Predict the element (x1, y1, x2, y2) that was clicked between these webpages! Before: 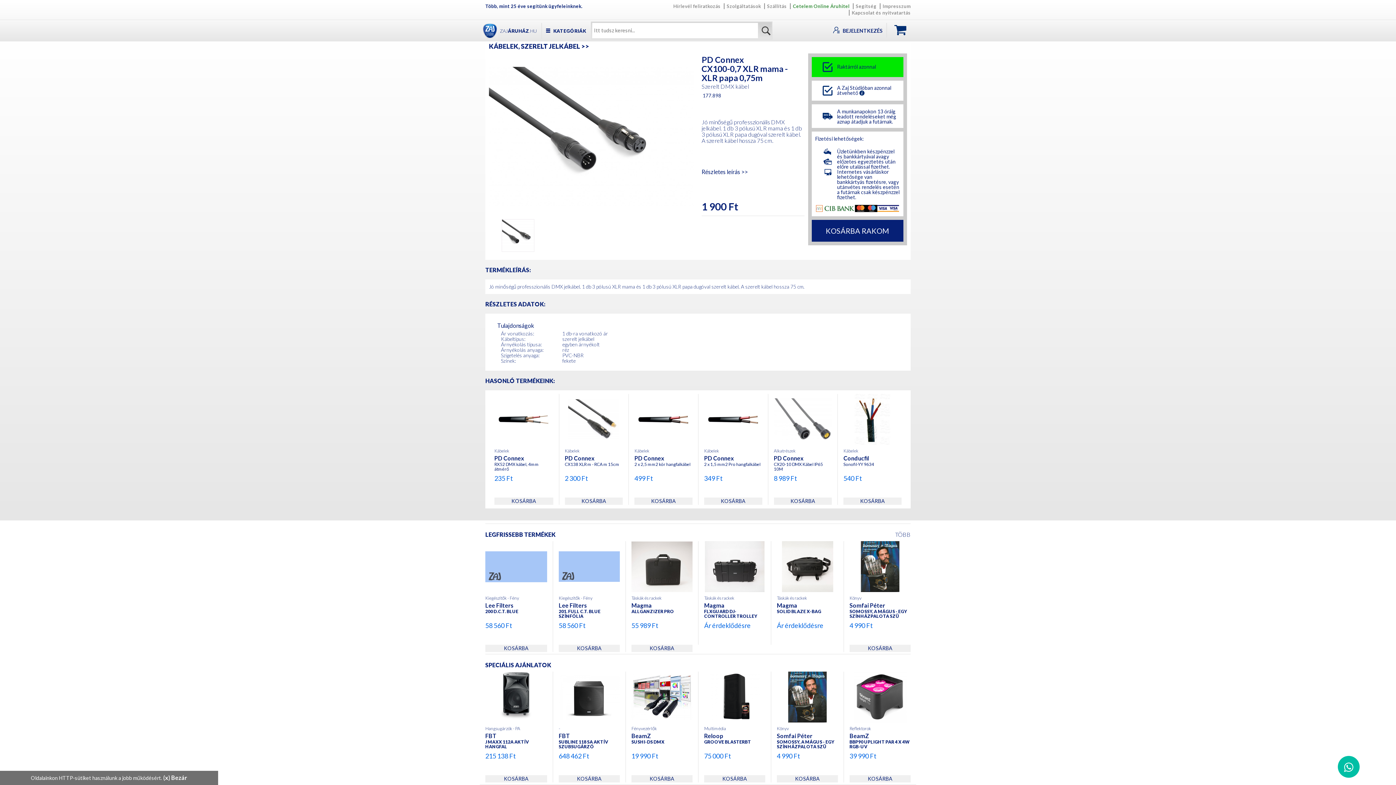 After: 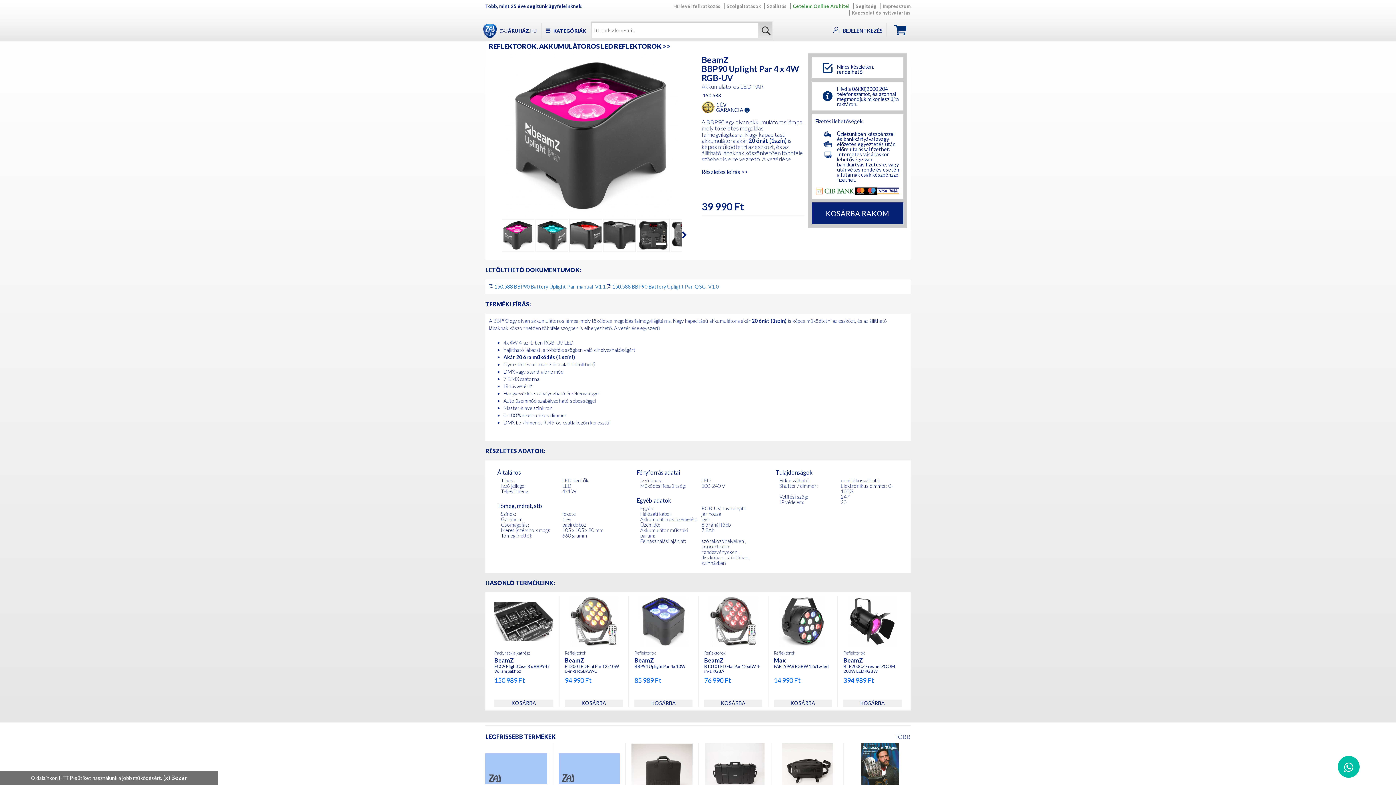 Action: label: Reflektorok
BeamZ
BBP90 UPLIGHT PAR 4 X 4W RGB-UV

39 990 Ft

KOSÁRBA bbox: (843, 672, 916, 782)